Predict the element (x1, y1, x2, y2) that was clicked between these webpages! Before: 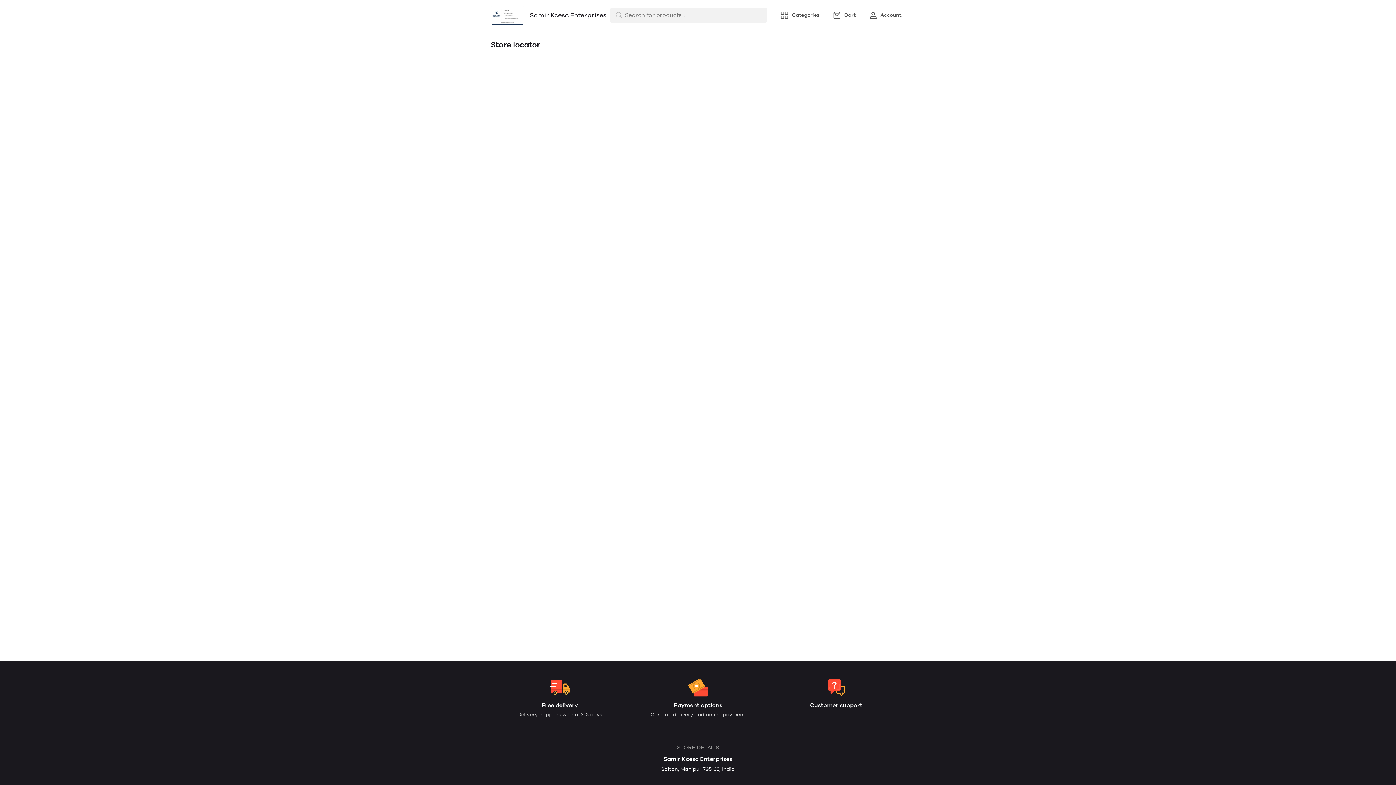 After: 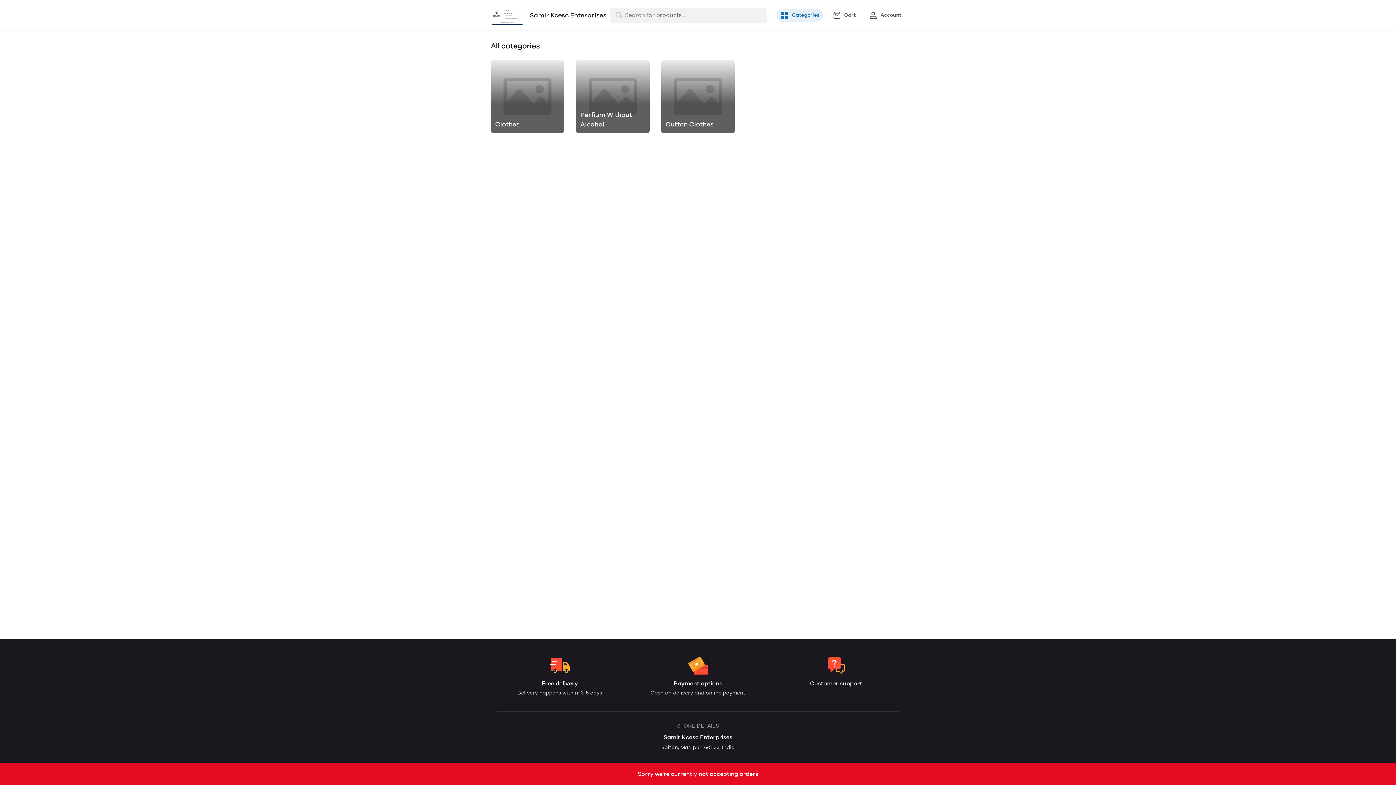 Action: label: Categories bbox: (776, 8, 823, 21)